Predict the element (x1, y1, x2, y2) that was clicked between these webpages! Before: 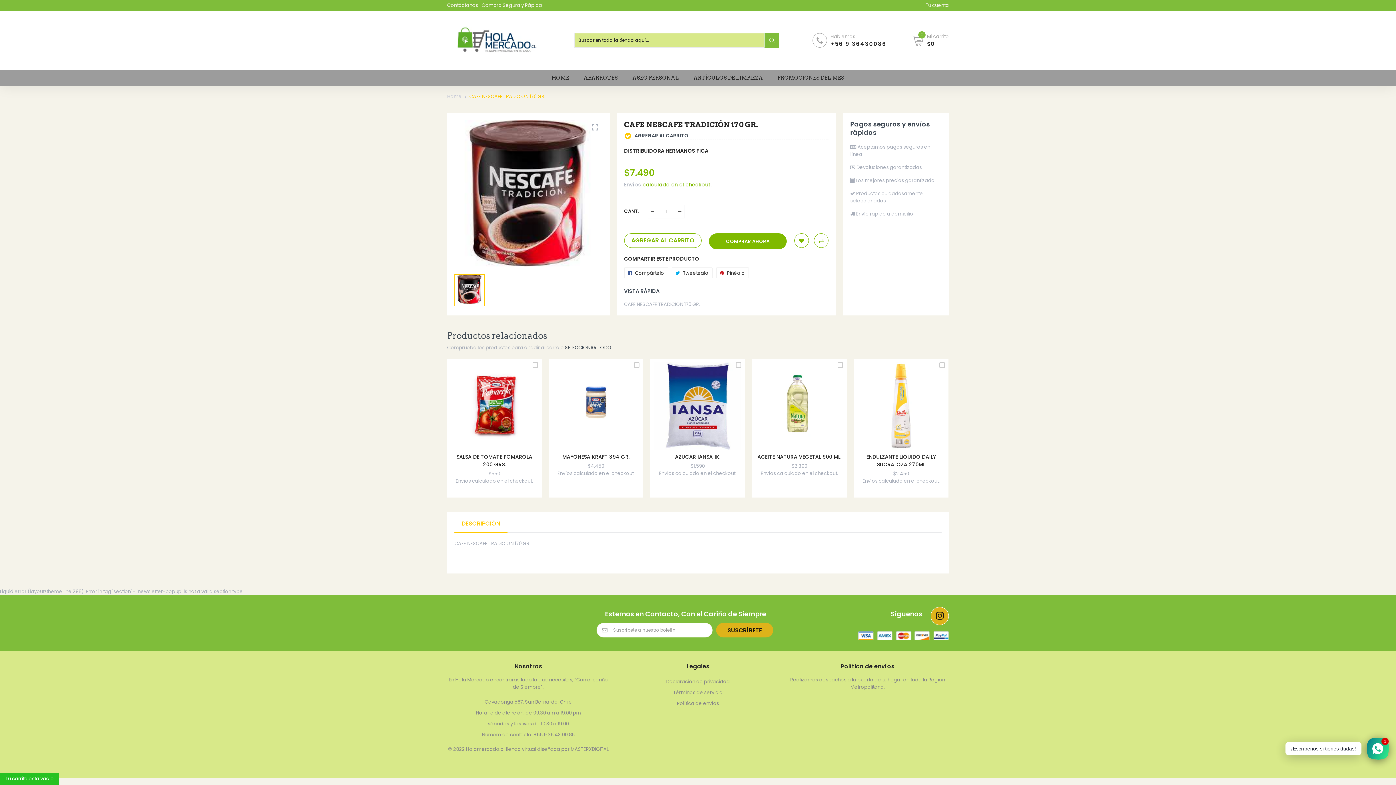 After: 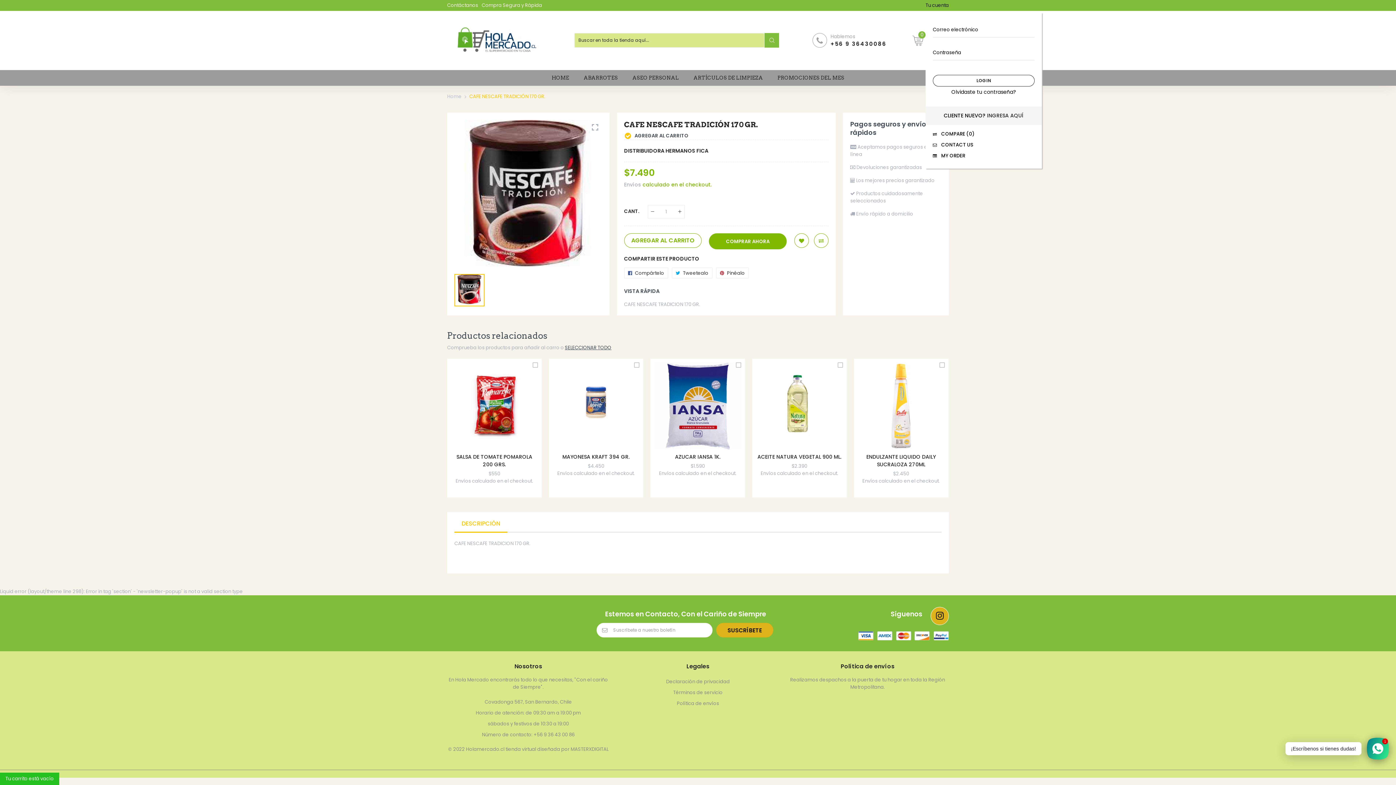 Action: bbox: (925, 1, 949, 8) label: Tu cuenta